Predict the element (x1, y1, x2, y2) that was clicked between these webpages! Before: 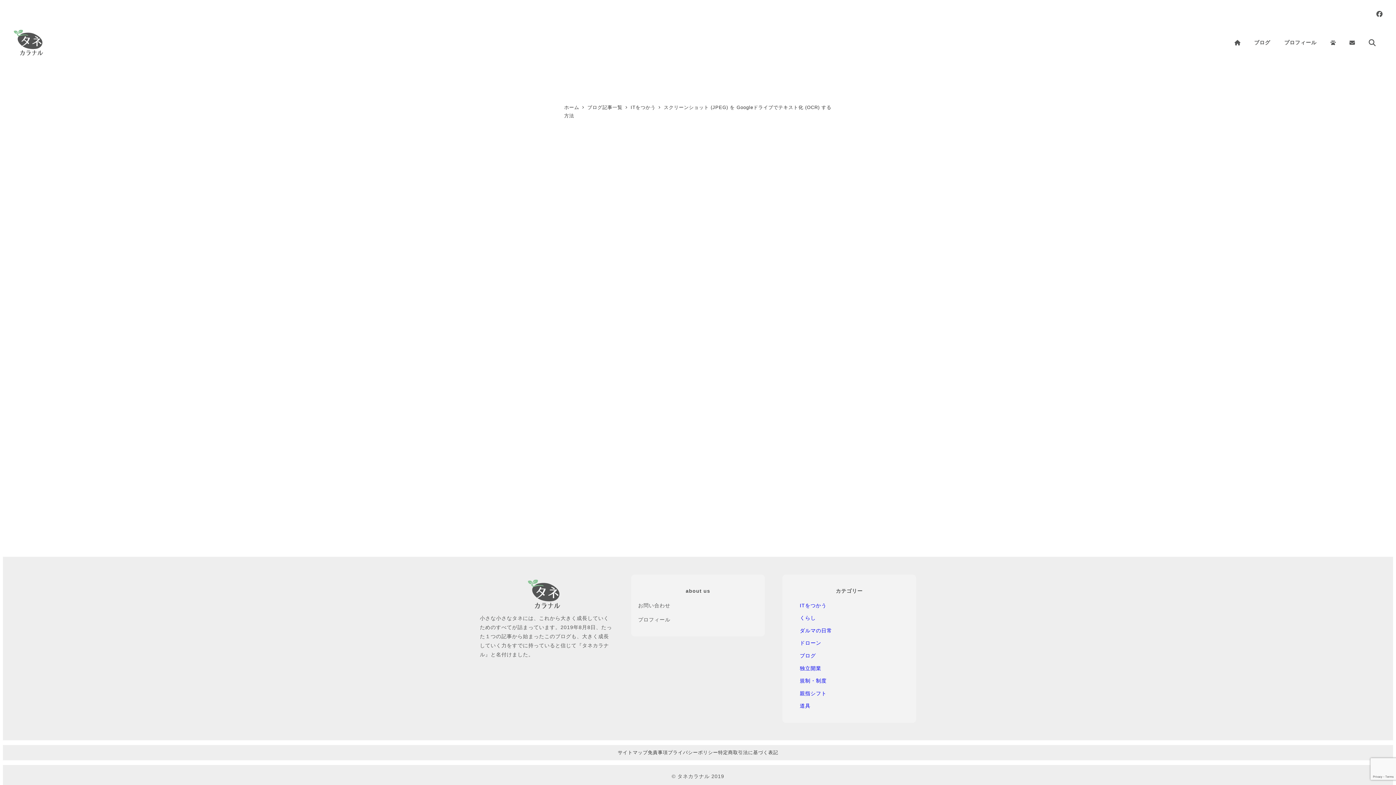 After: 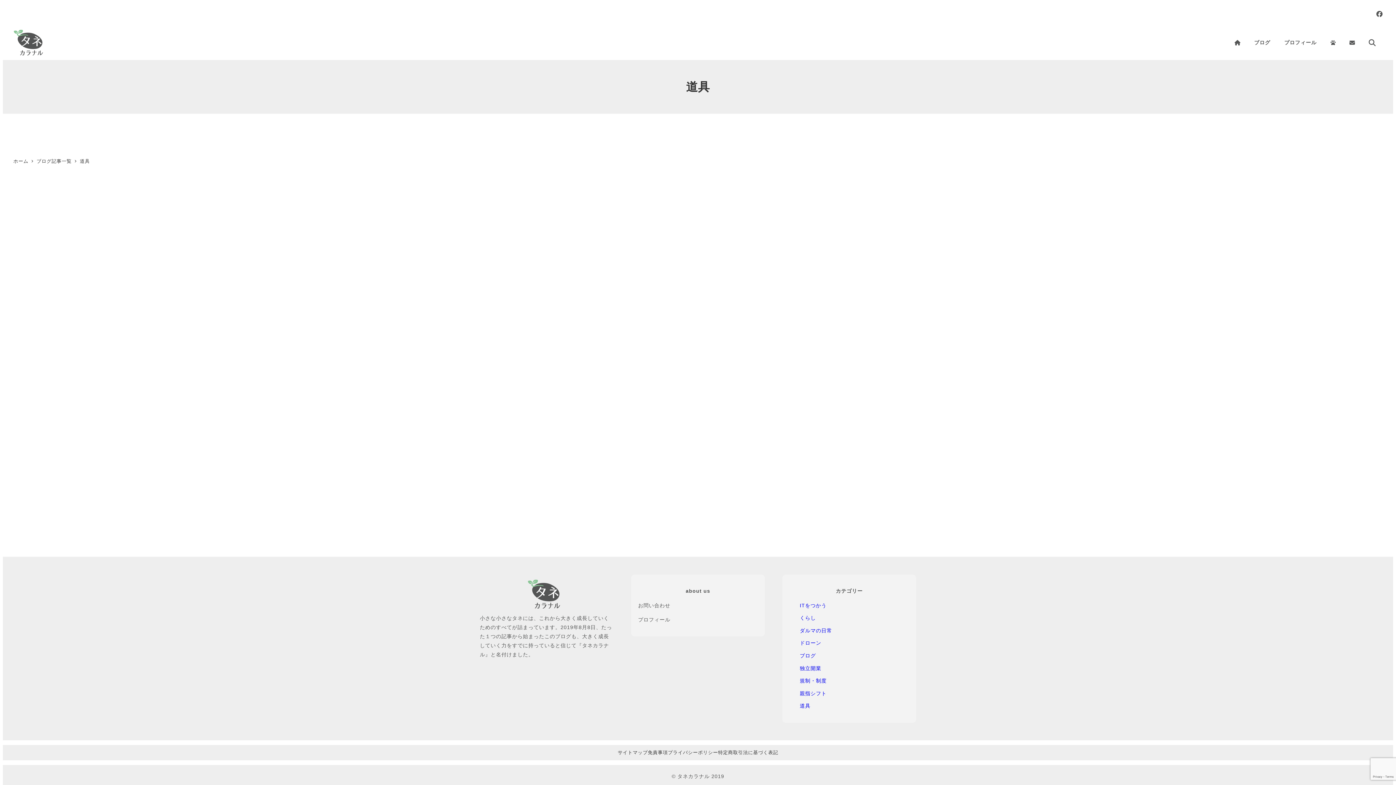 Action: bbox: (799, 703, 810, 709) label: 道具